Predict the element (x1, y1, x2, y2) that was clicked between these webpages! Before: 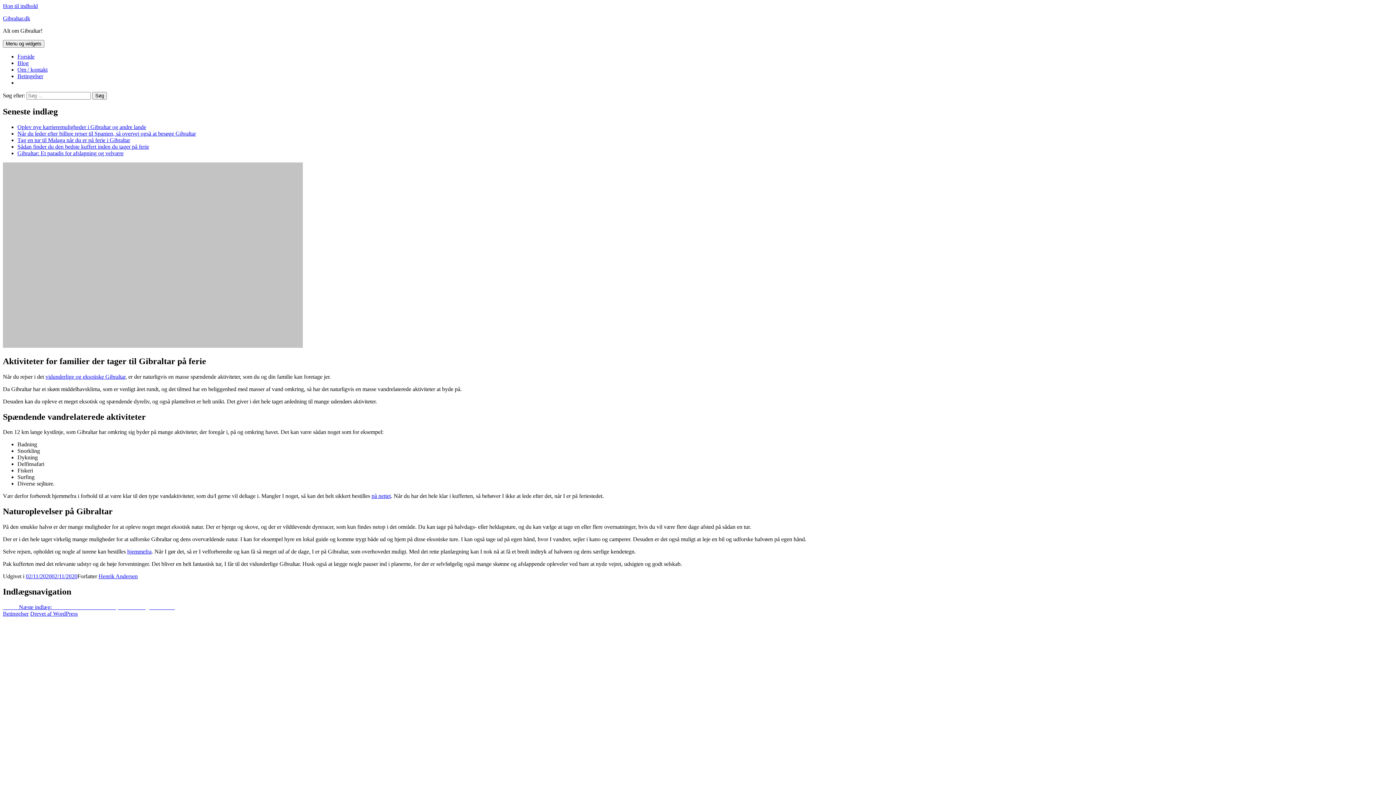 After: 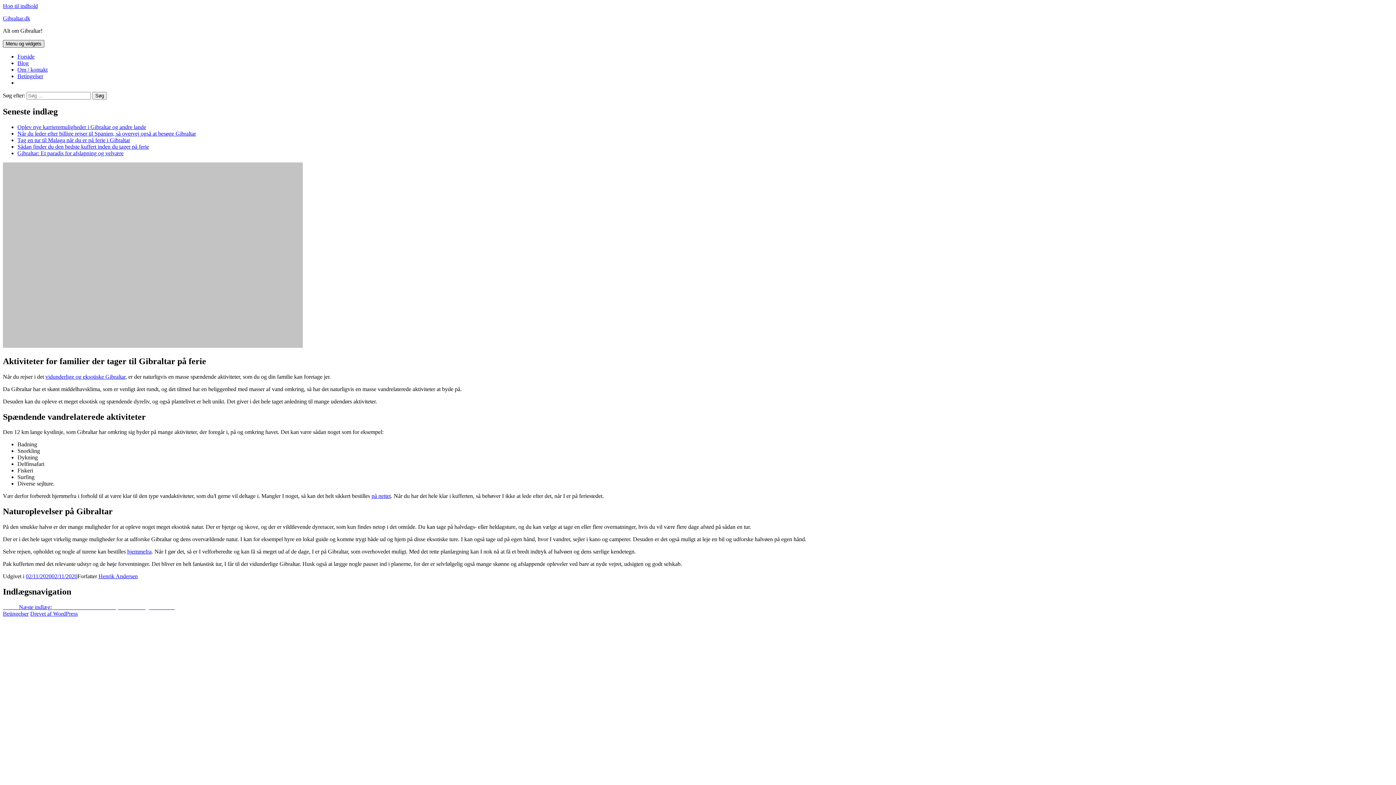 Action: bbox: (2, 40, 44, 47) label: Menu og widgets